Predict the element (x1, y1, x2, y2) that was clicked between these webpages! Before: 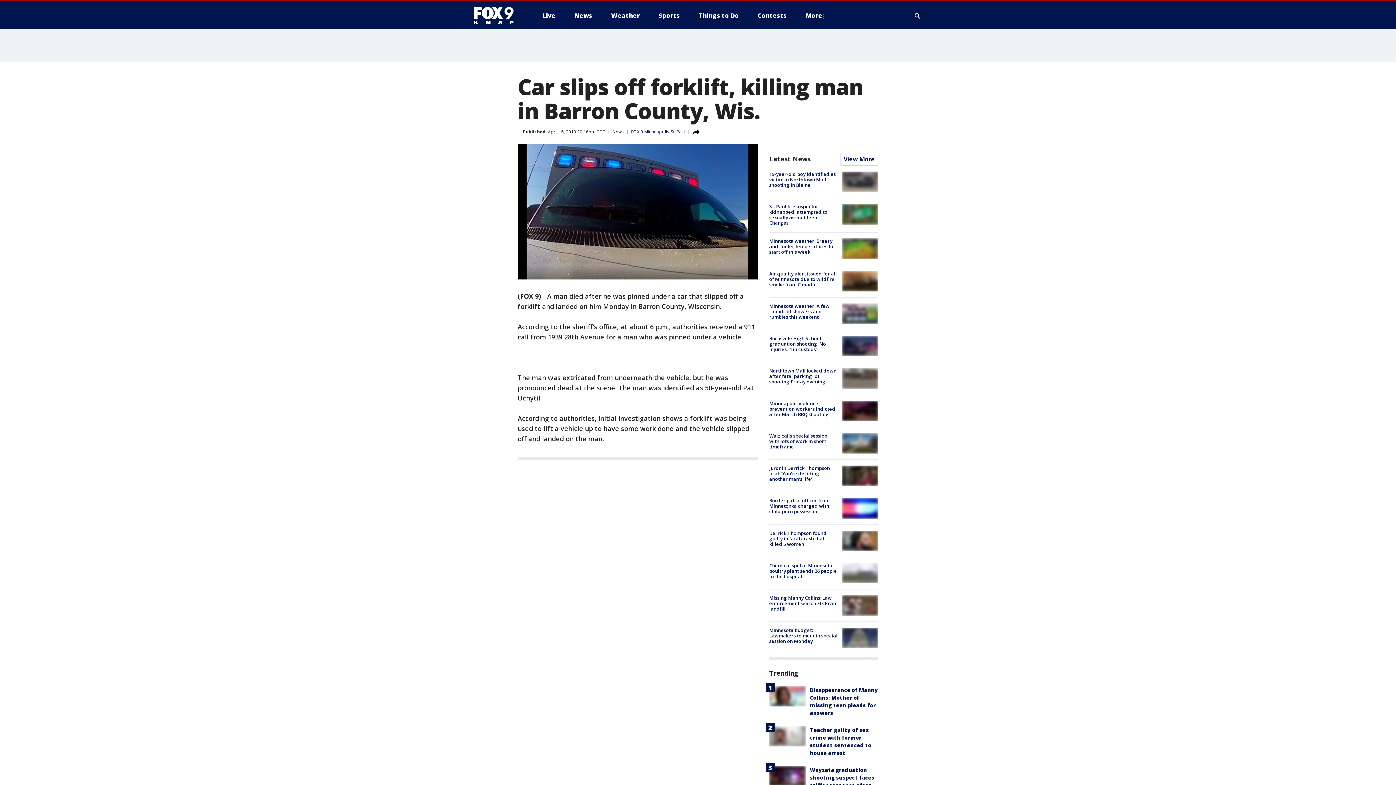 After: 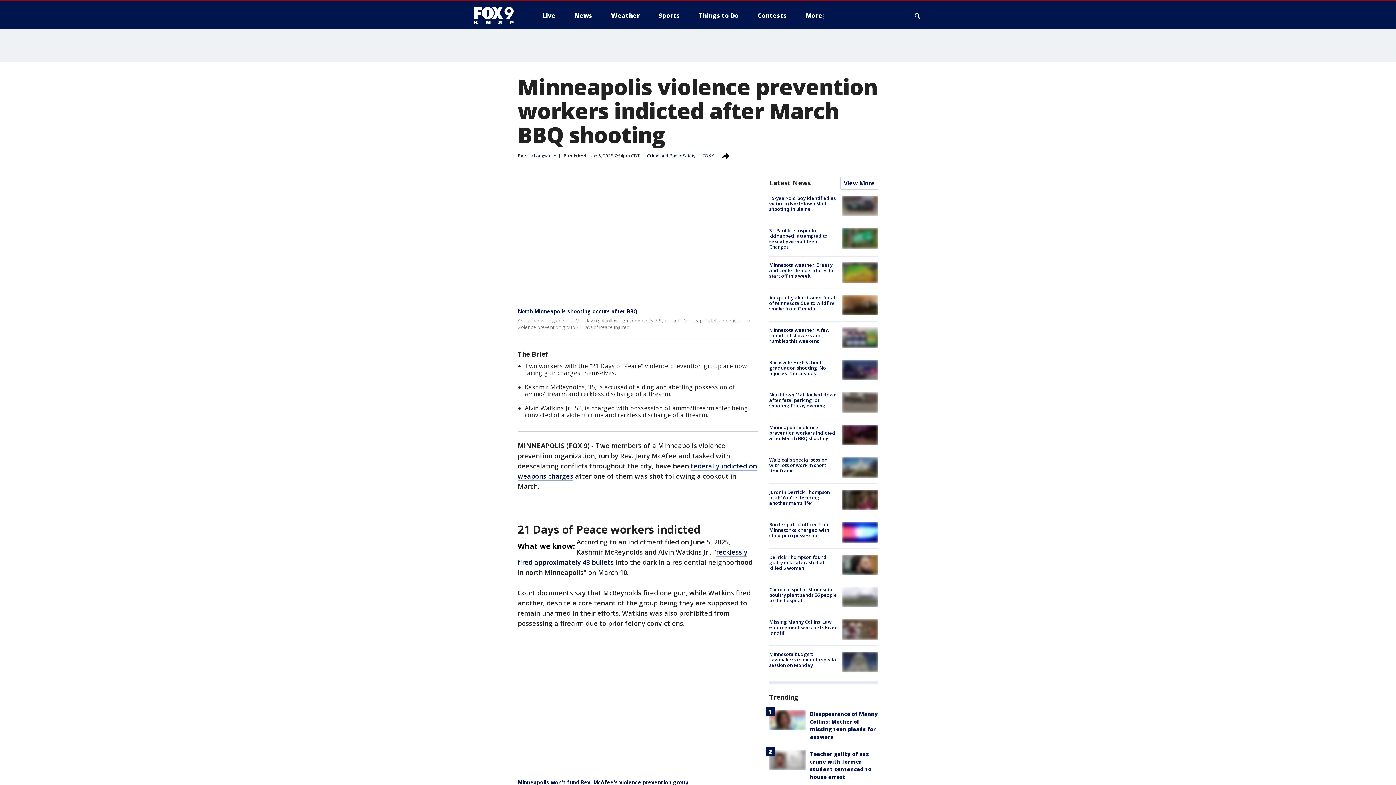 Action: bbox: (842, 400, 878, 421)